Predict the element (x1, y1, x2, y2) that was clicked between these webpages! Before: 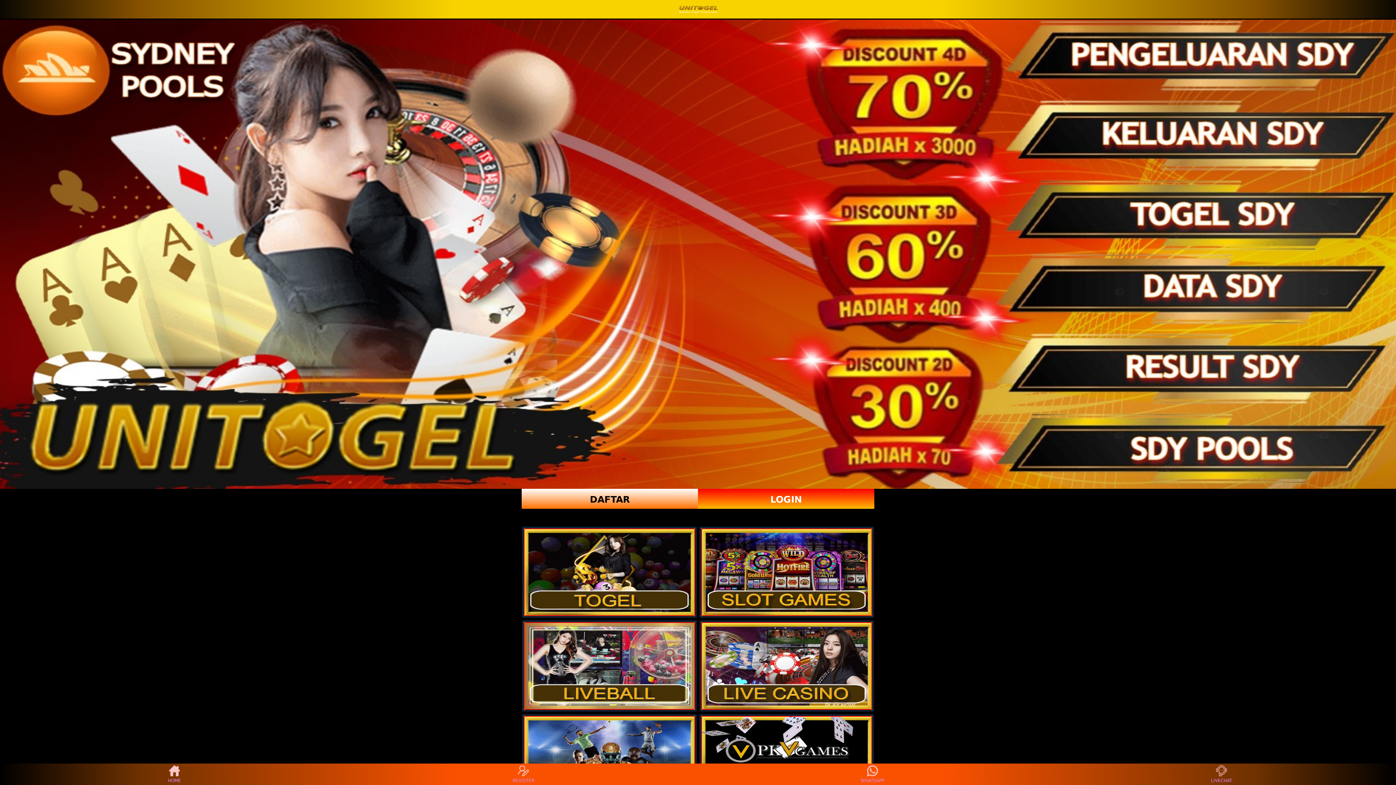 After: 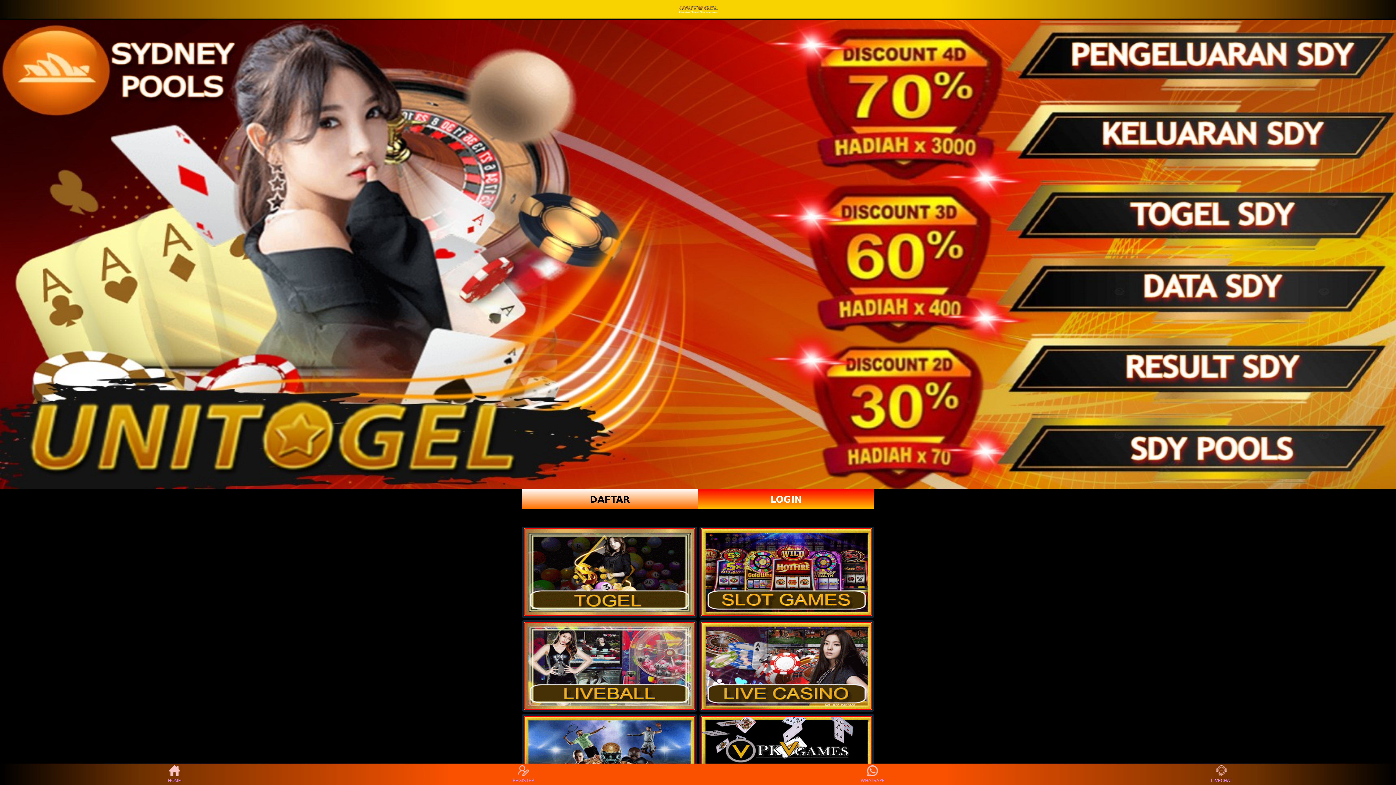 Action: label: REGISTER bbox: (510, 765, 537, 783)